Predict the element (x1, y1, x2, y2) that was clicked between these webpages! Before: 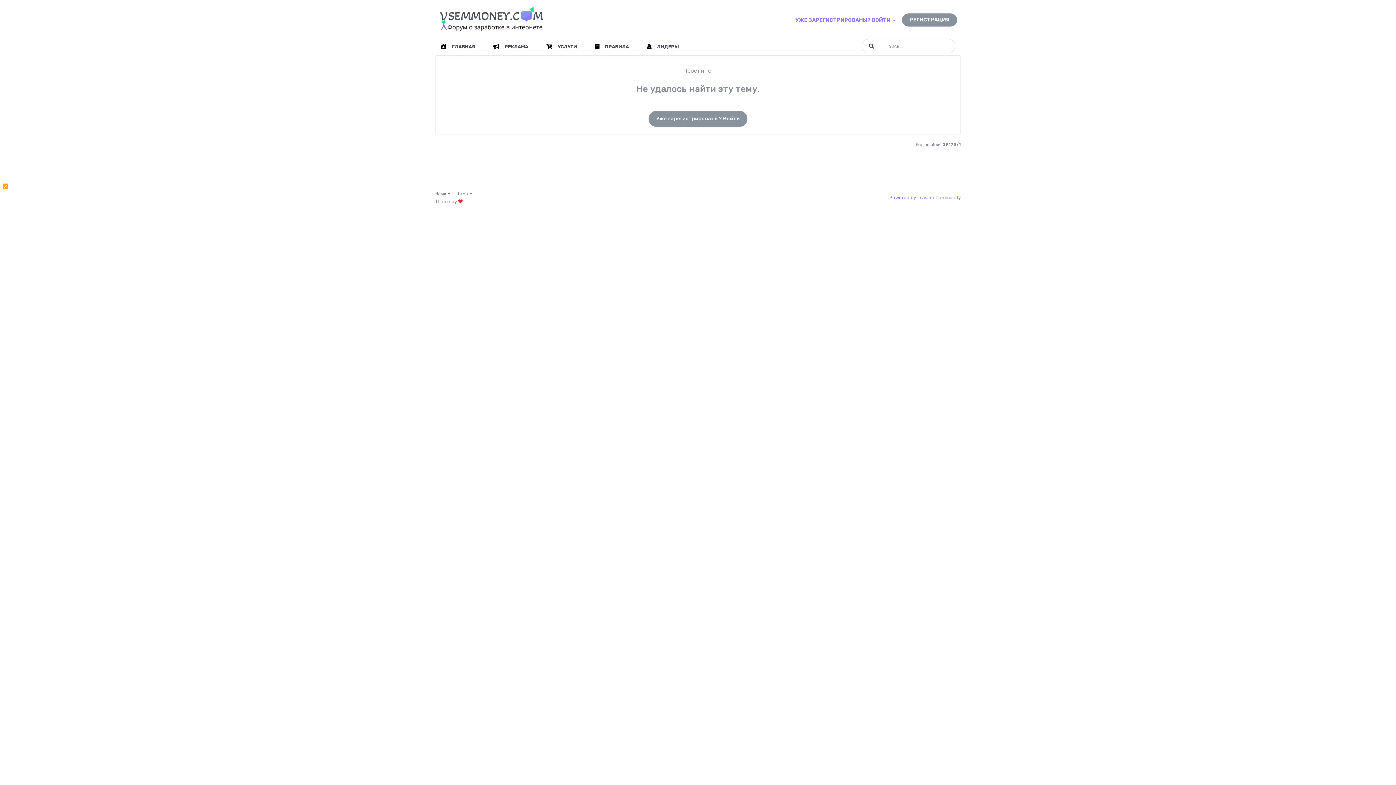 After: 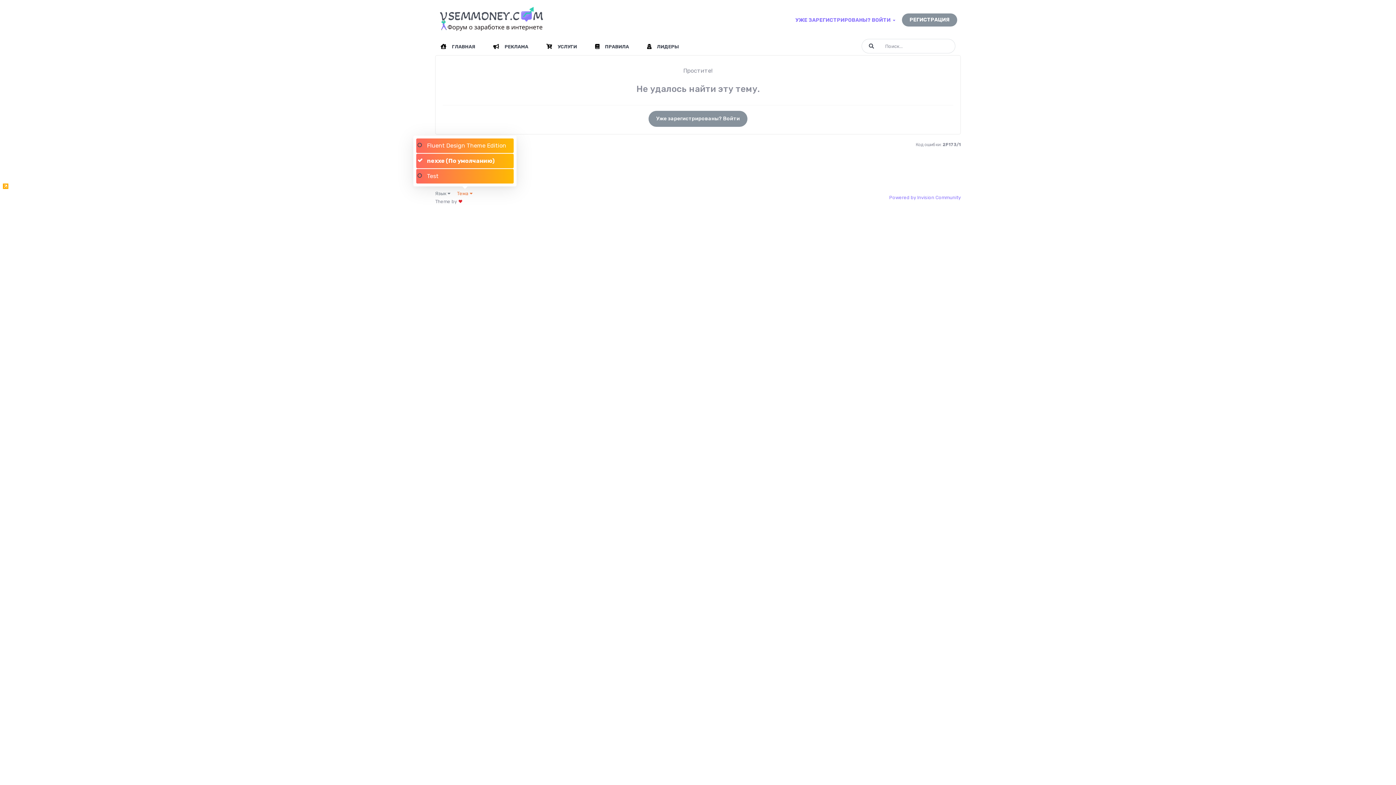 Action: bbox: (457, 190, 472, 196) label: Тема 